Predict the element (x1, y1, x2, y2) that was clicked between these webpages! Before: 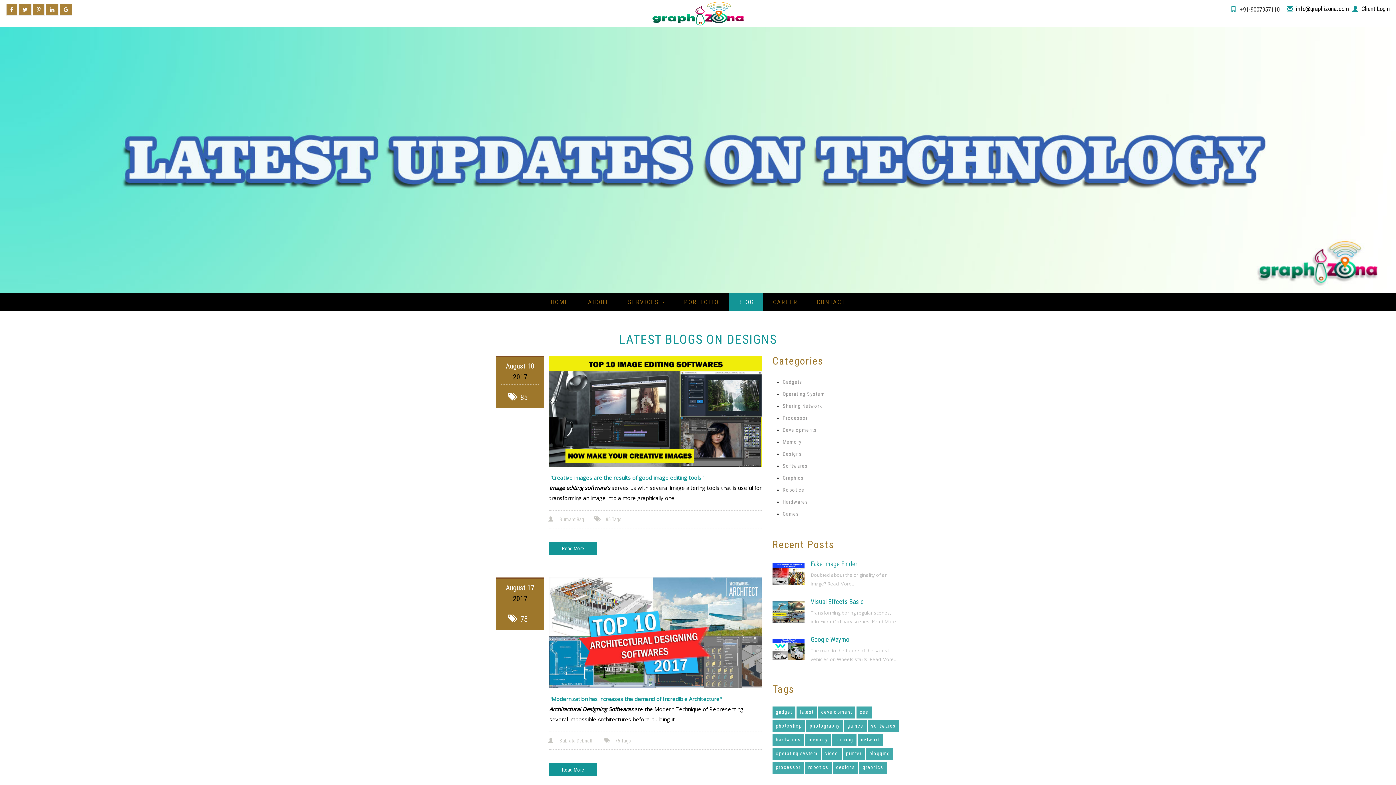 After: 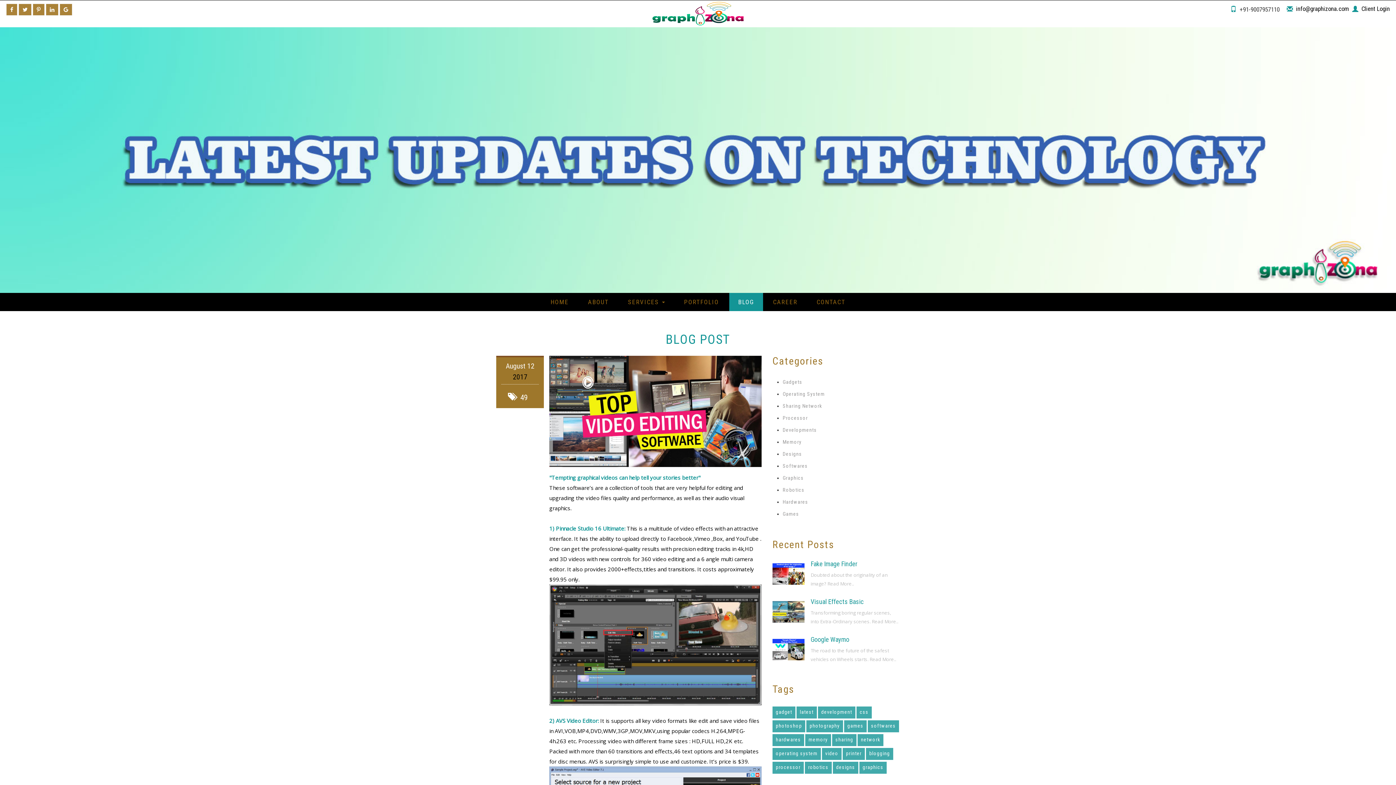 Action: label: video bbox: (822, 748, 841, 760)